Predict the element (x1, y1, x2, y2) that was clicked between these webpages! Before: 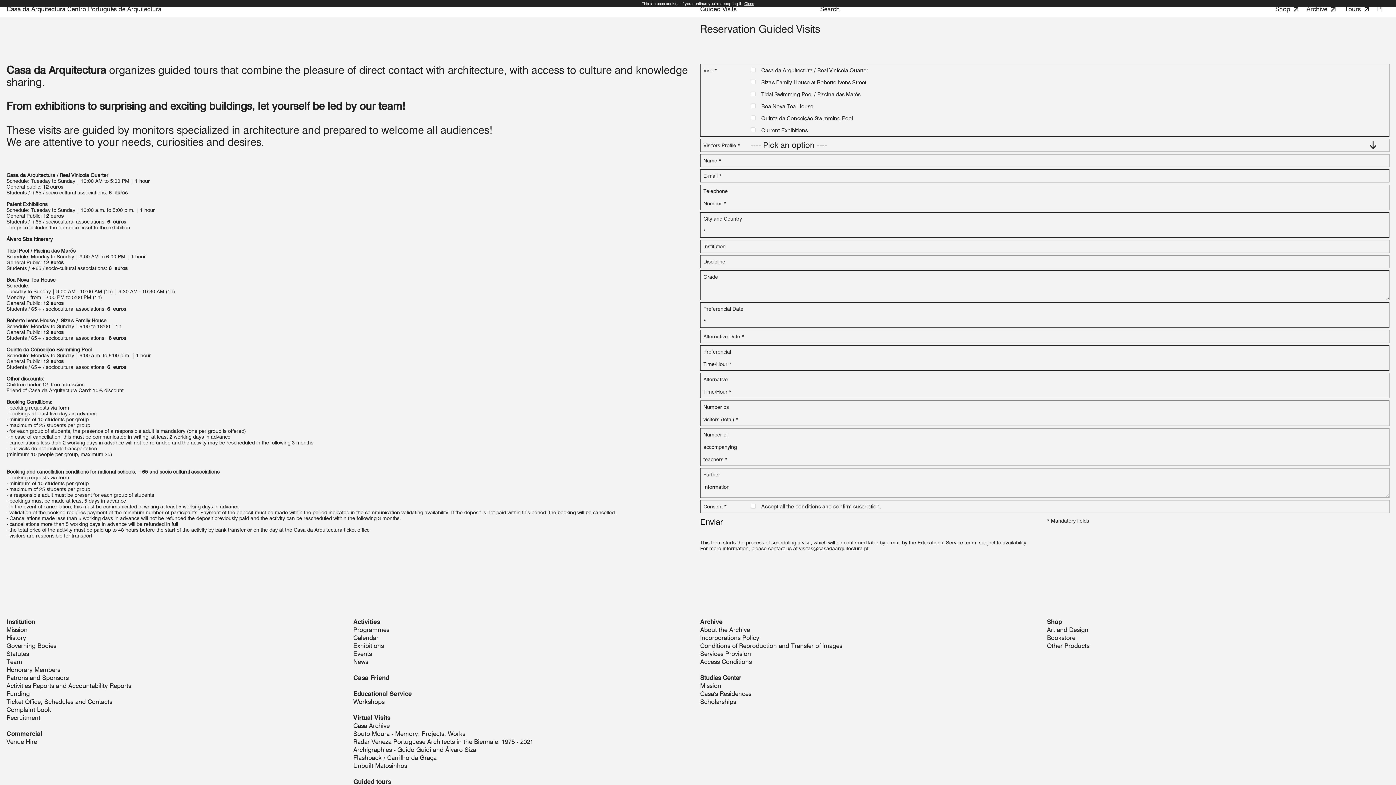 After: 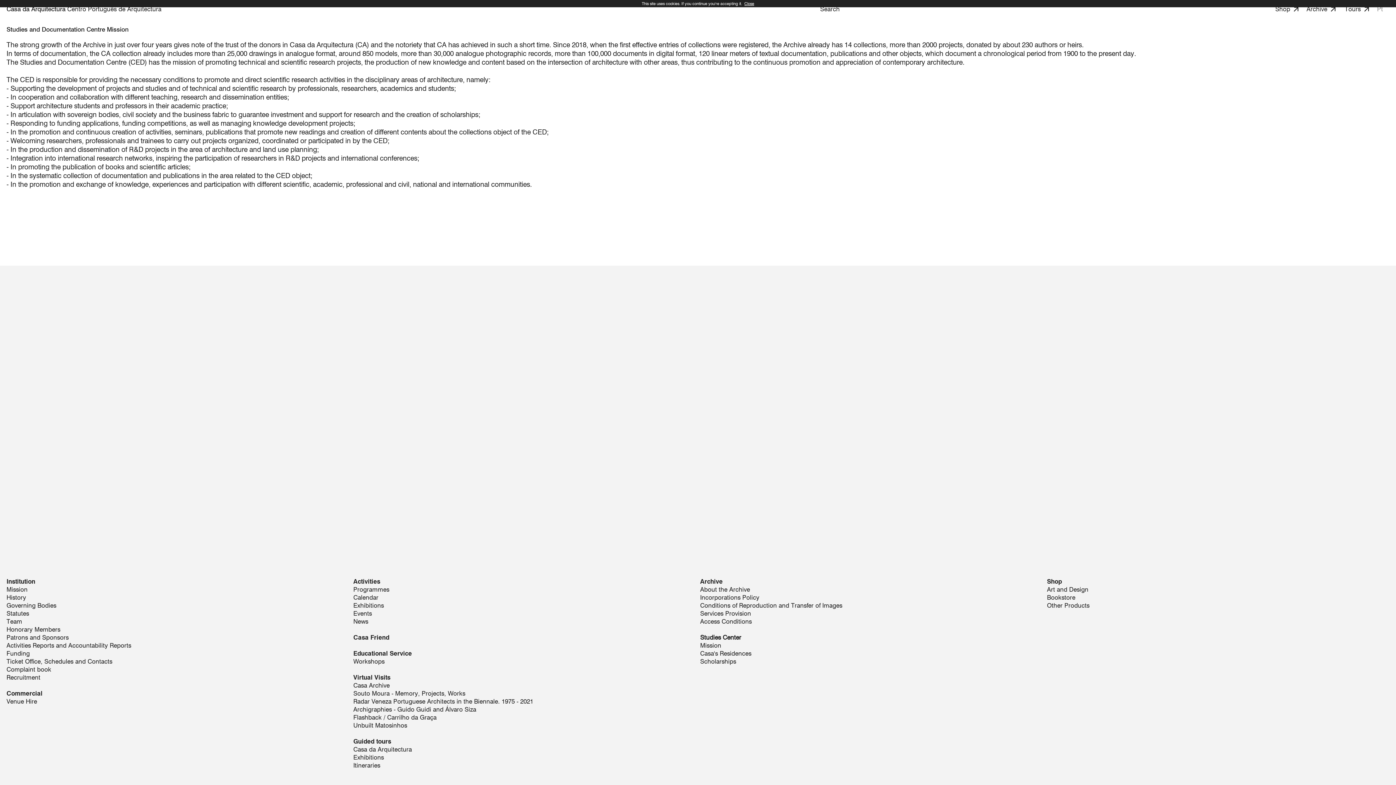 Action: label: Mission bbox: (700, 682, 721, 689)